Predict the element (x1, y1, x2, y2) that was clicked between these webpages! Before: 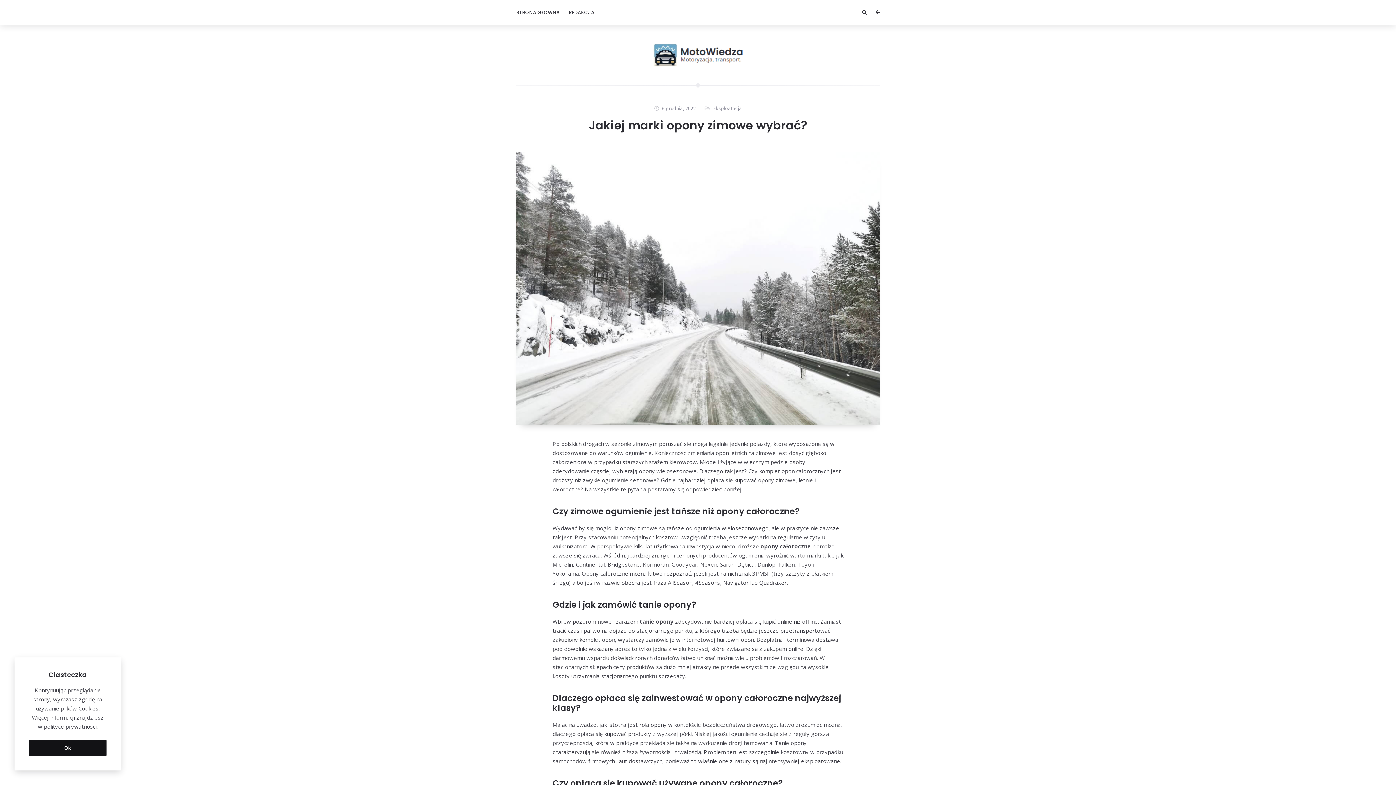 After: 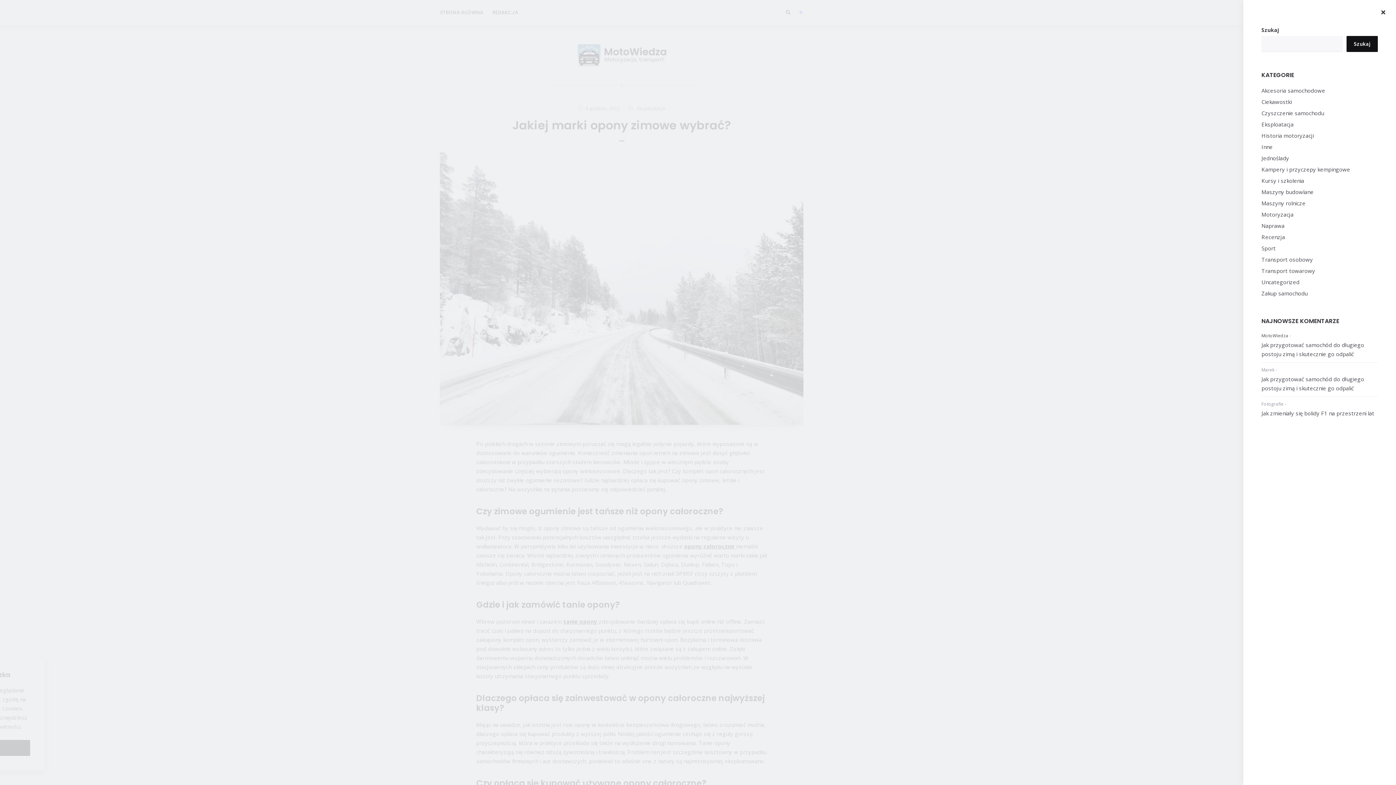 Action: bbox: (871, 0, 884, 25)